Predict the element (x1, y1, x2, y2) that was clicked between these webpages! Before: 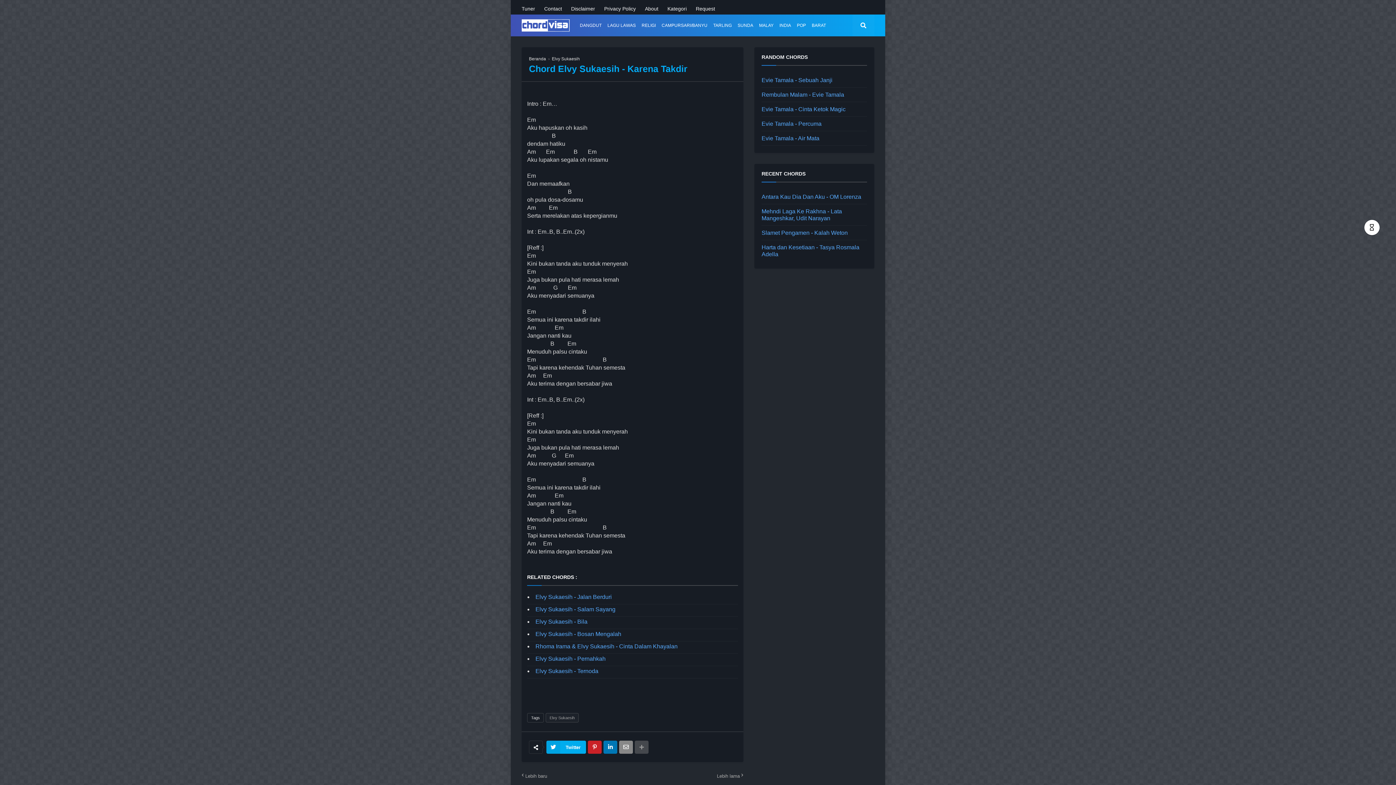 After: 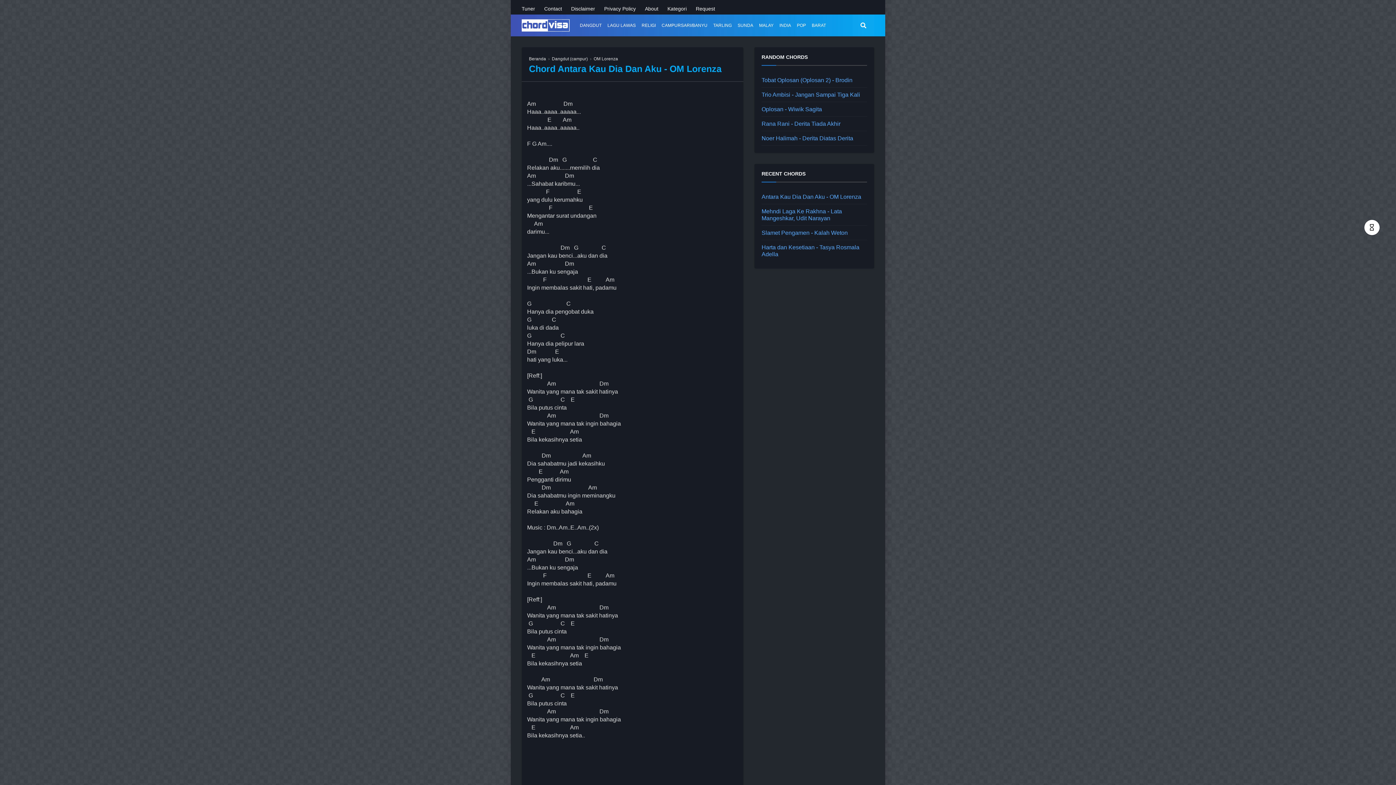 Action: label: Antara Kau Dia Dan Aku - OM Lorenza bbox: (761, 193, 861, 200)